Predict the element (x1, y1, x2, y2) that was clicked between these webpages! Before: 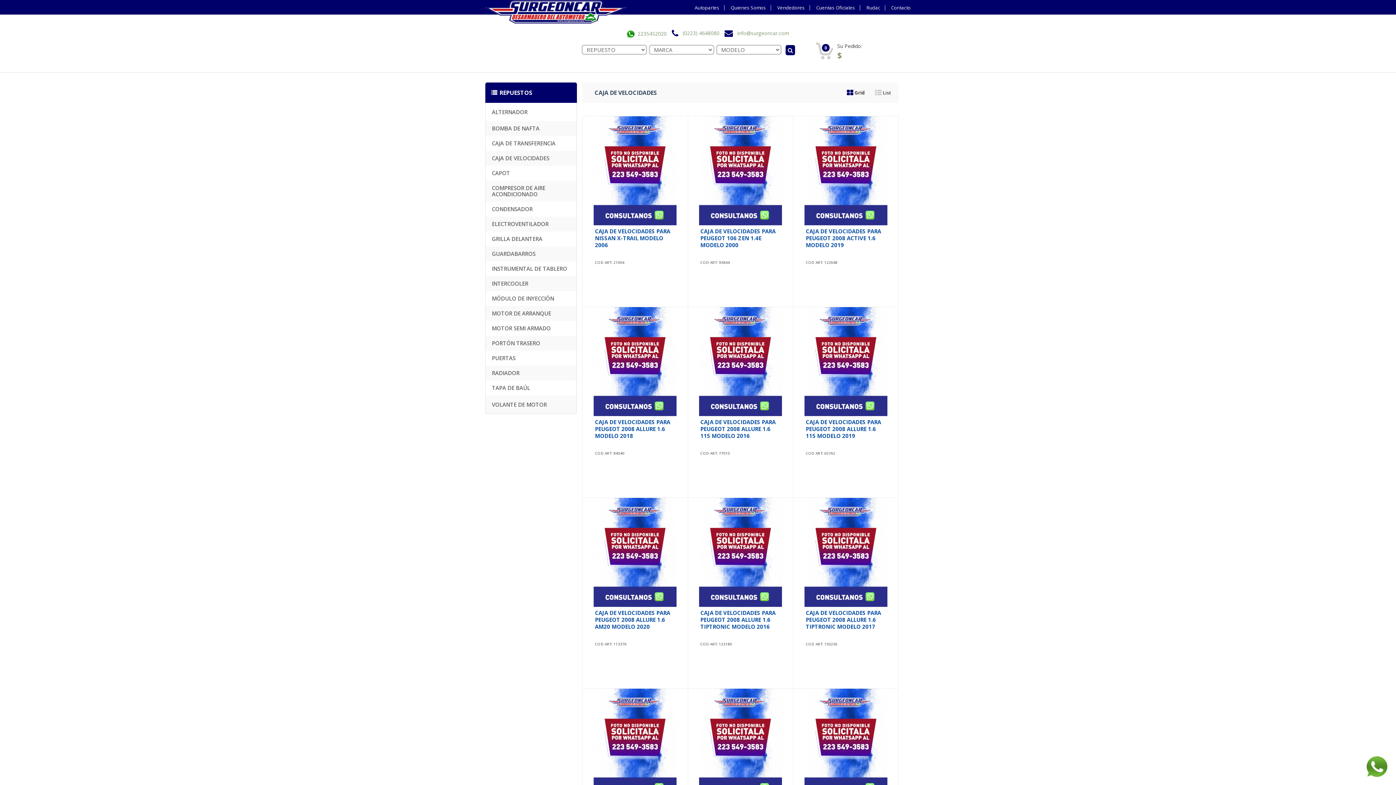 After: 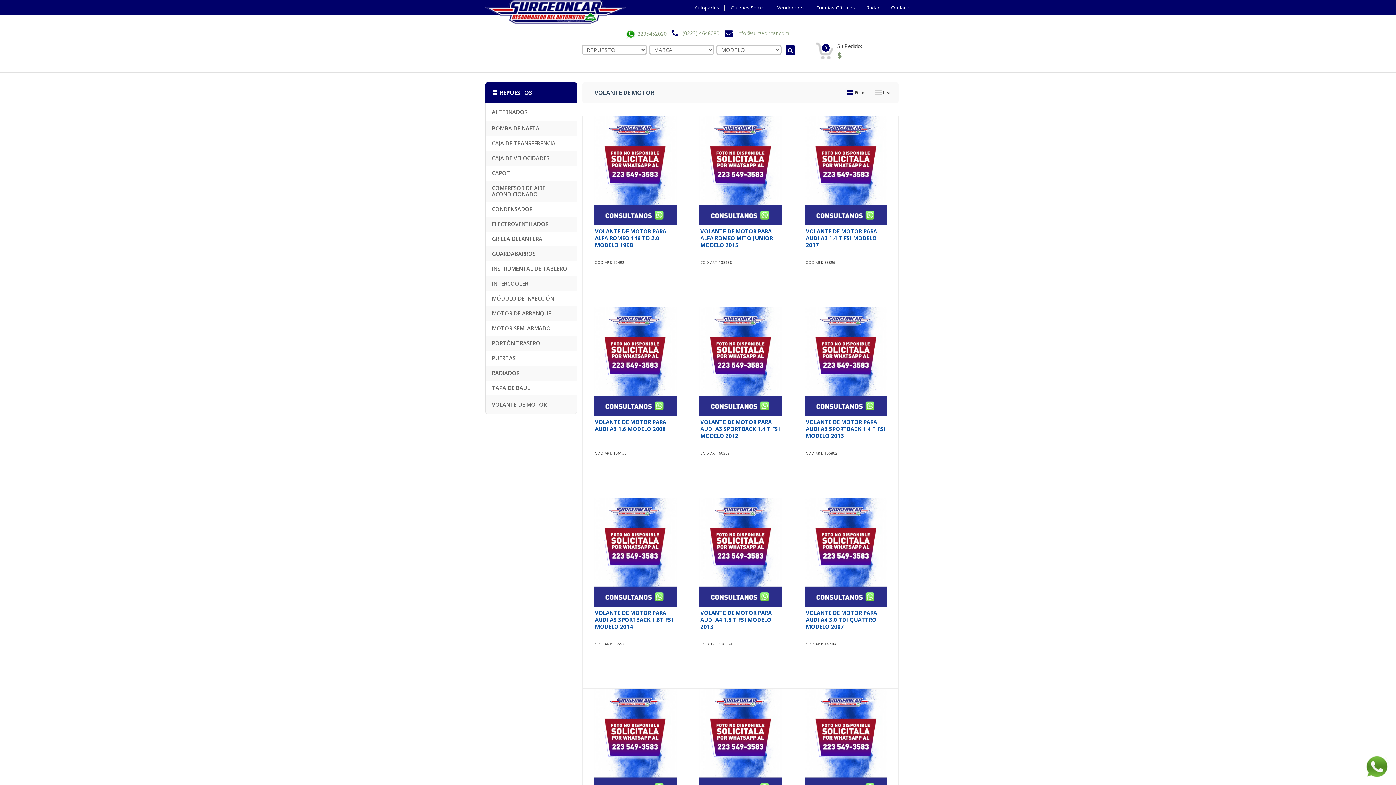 Action: bbox: (485, 395, 576, 413) label: VOLANTE DE MOTOR